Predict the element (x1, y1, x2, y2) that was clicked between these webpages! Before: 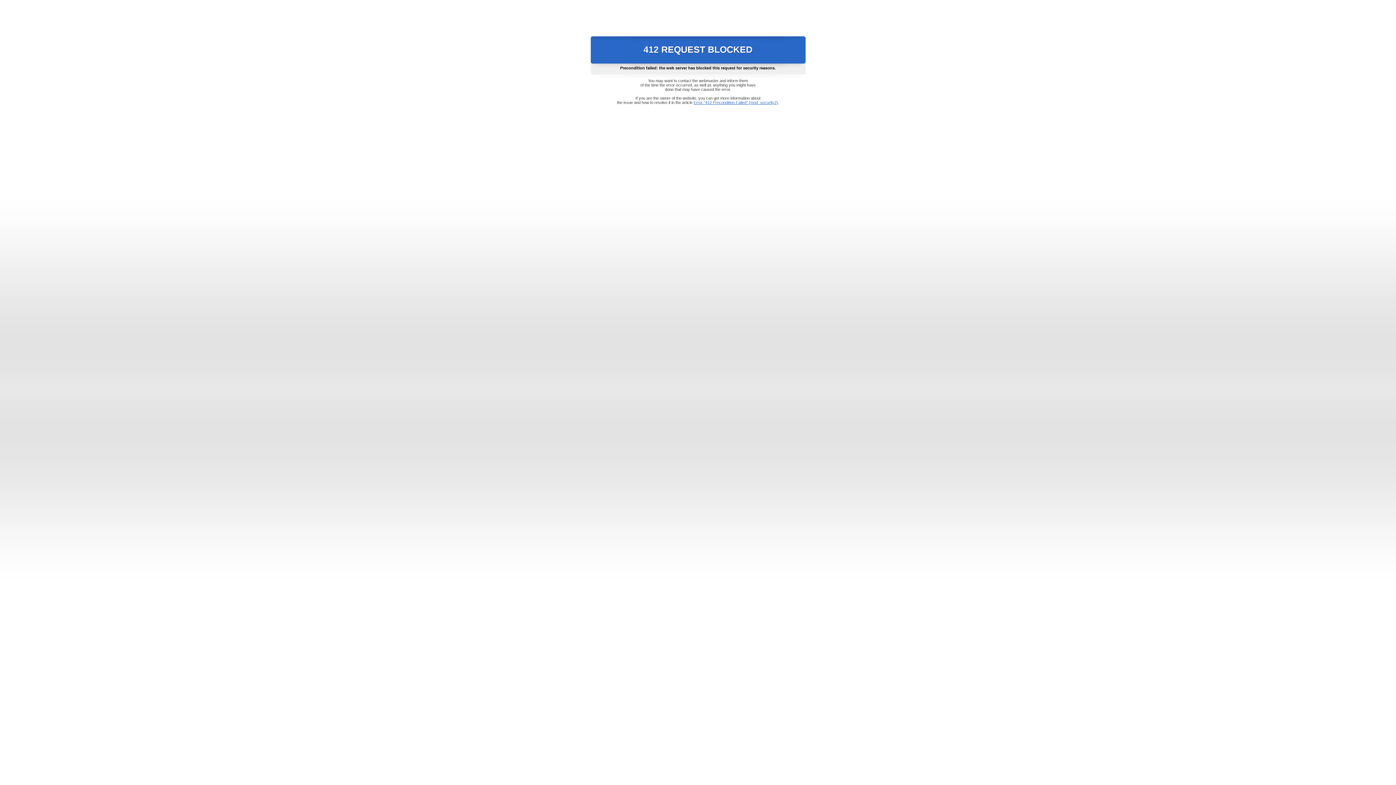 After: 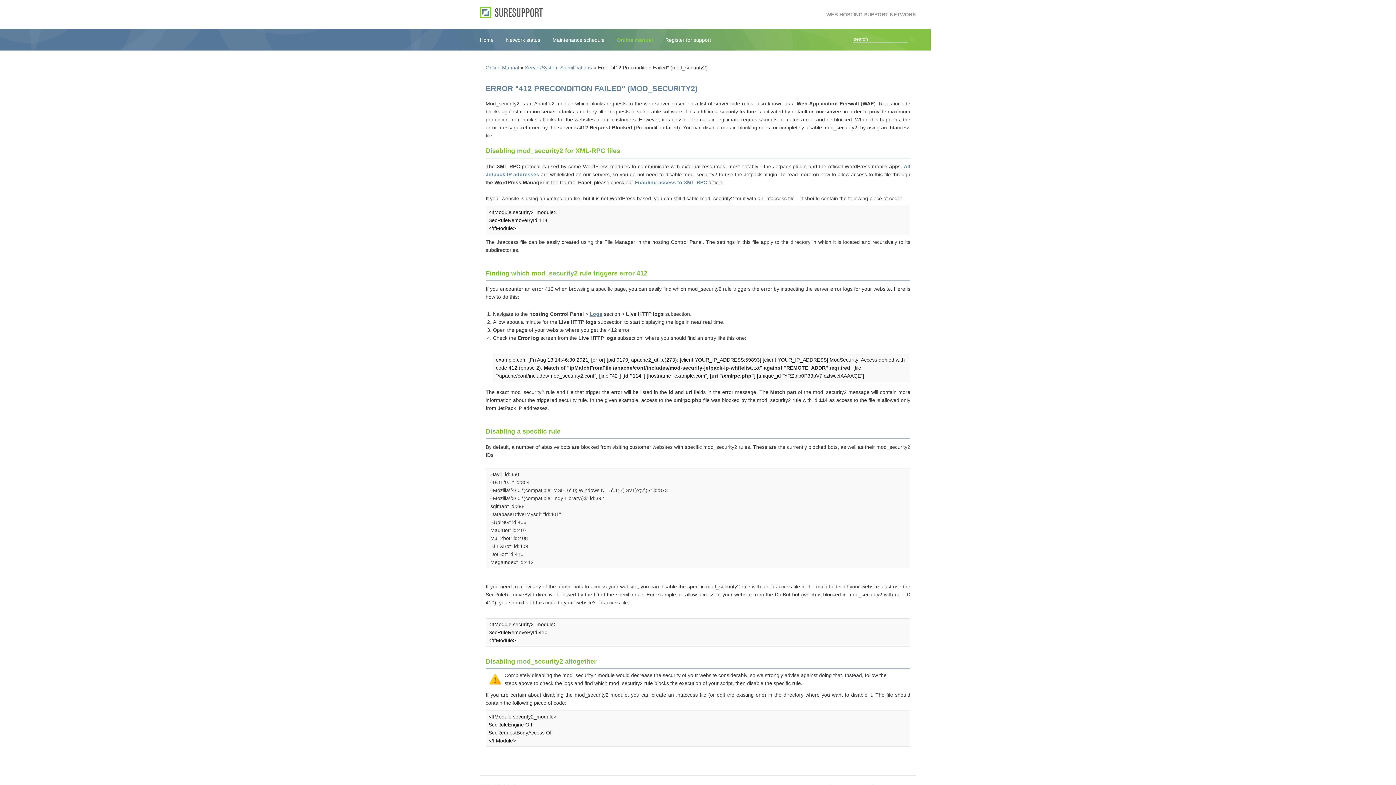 Action: label: Error "412 Precondition Failed" (mod_security2) bbox: (693, 100, 778, 104)